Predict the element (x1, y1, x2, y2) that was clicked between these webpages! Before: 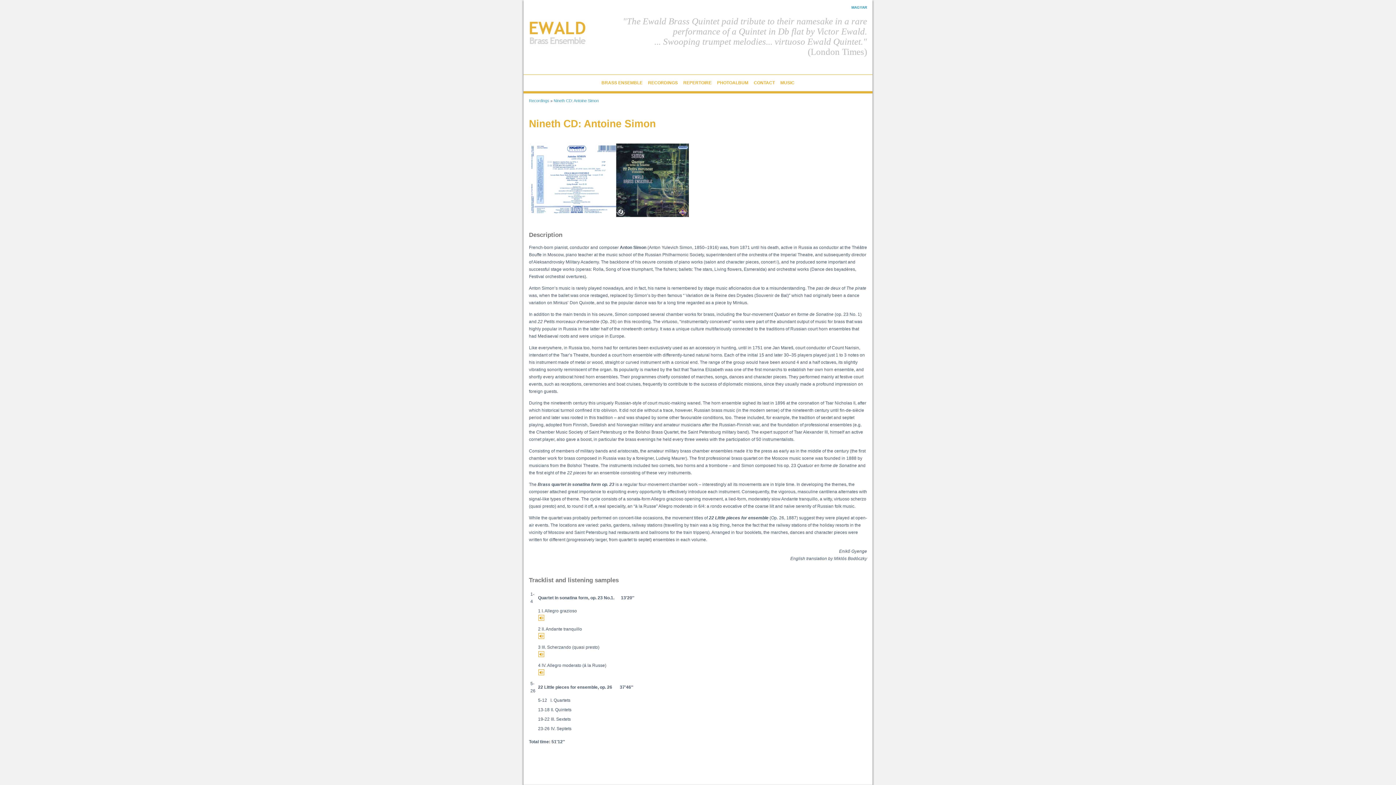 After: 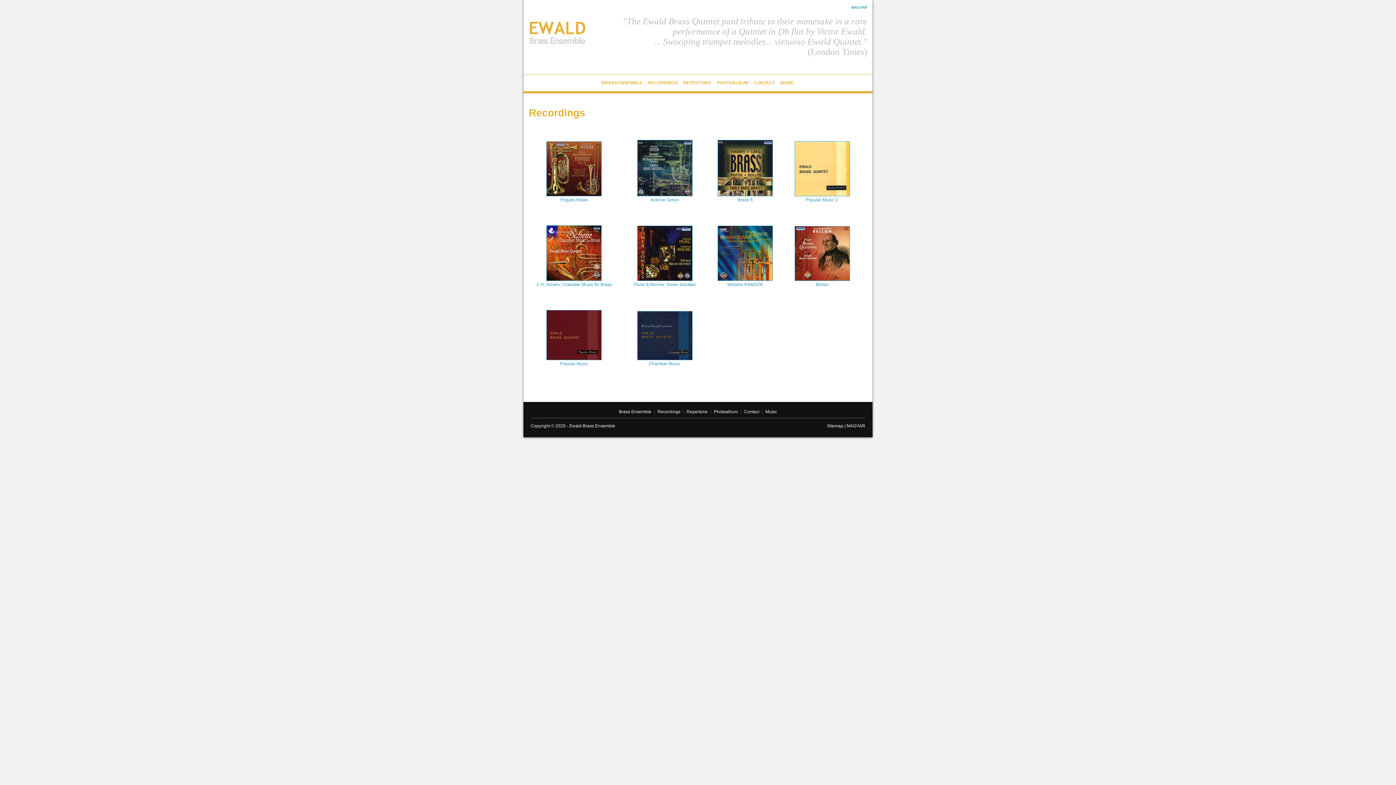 Action: bbox: (646, 80, 680, 85) label: RECORDINGS